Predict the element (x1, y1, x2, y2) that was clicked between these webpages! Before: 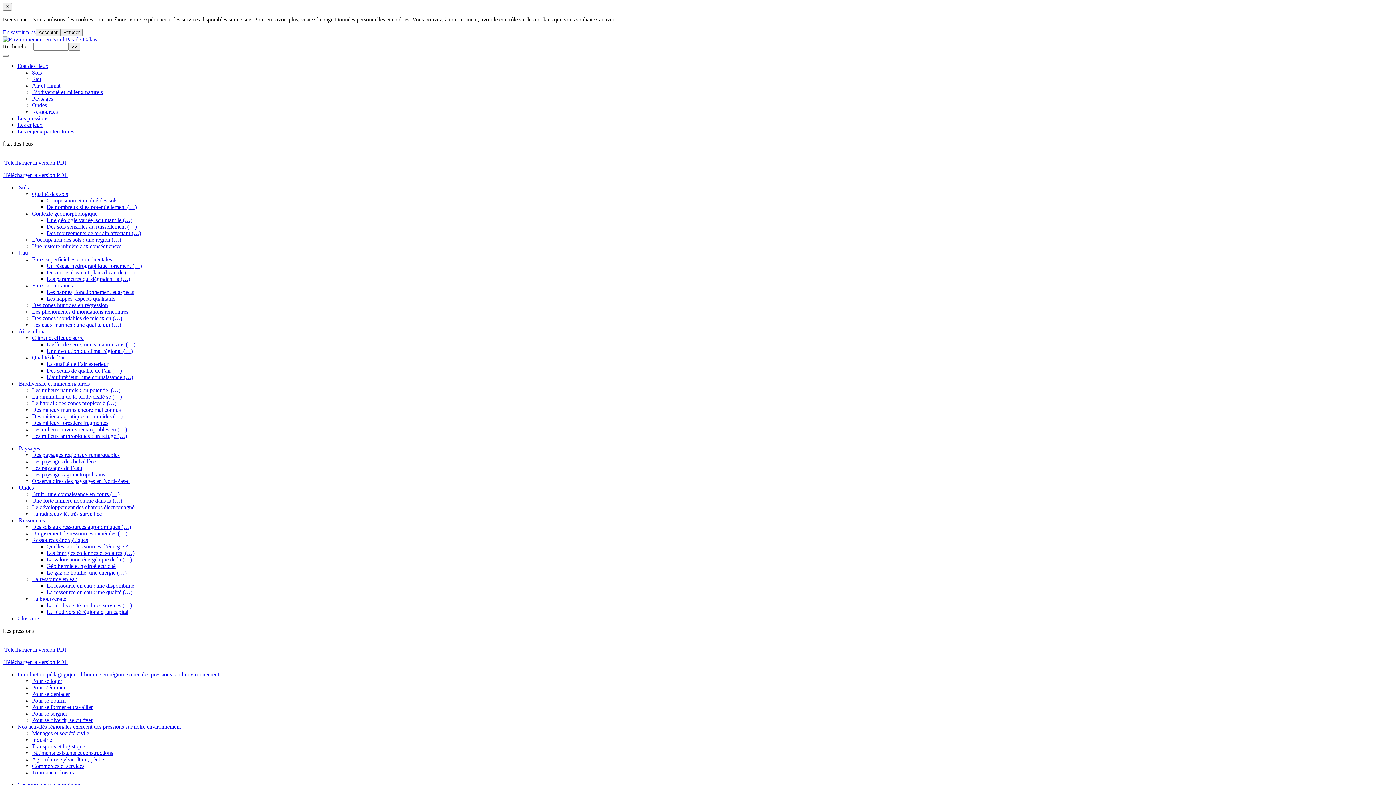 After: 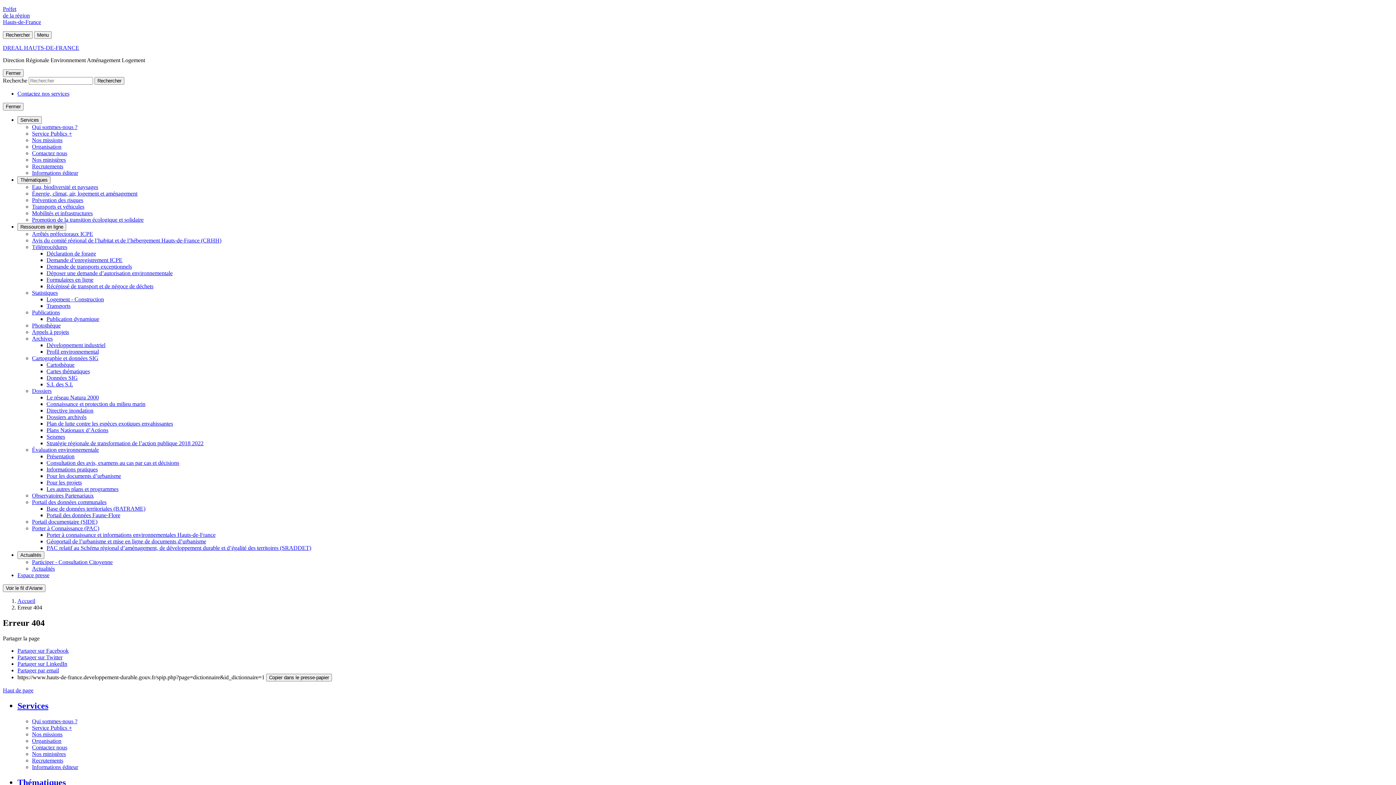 Action: label: Glossaire bbox: (17, 615, 38, 621)